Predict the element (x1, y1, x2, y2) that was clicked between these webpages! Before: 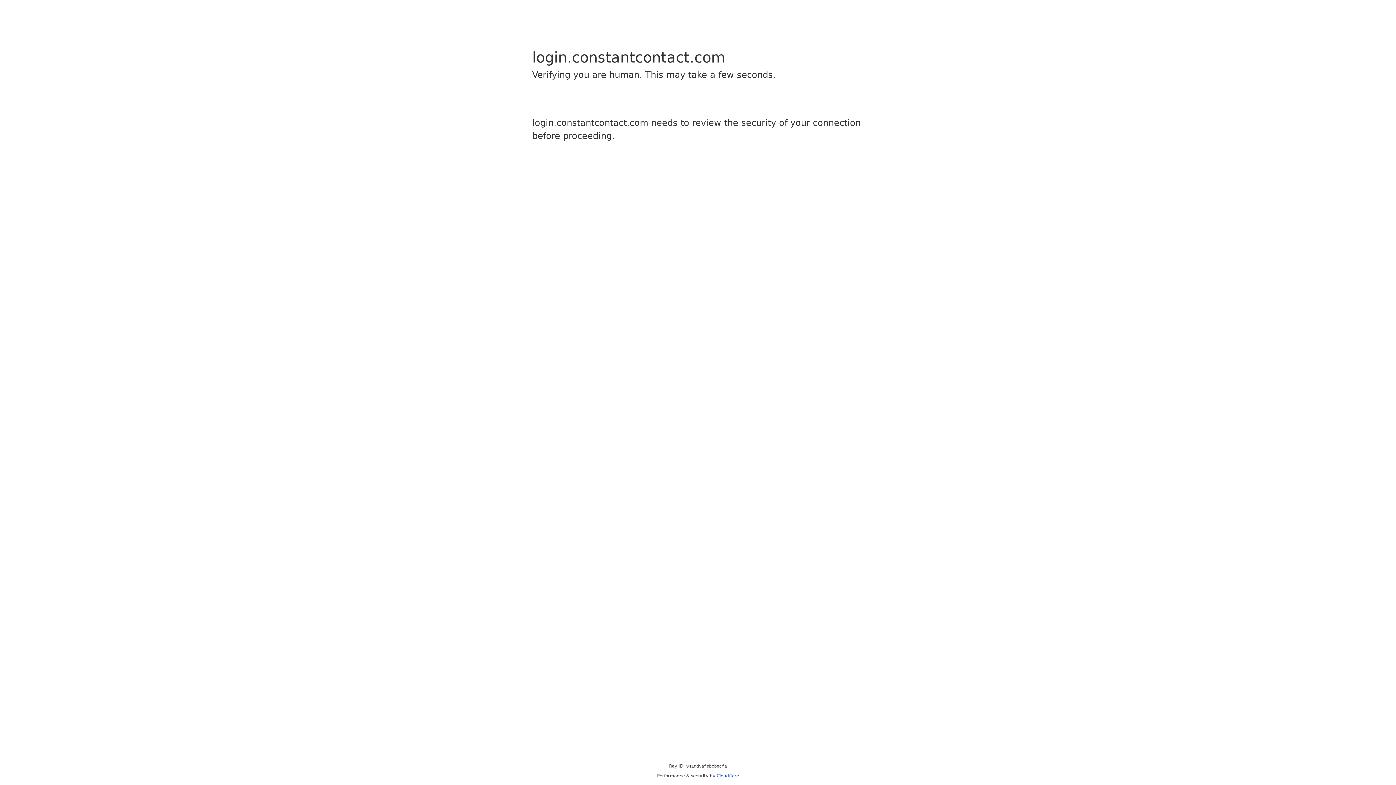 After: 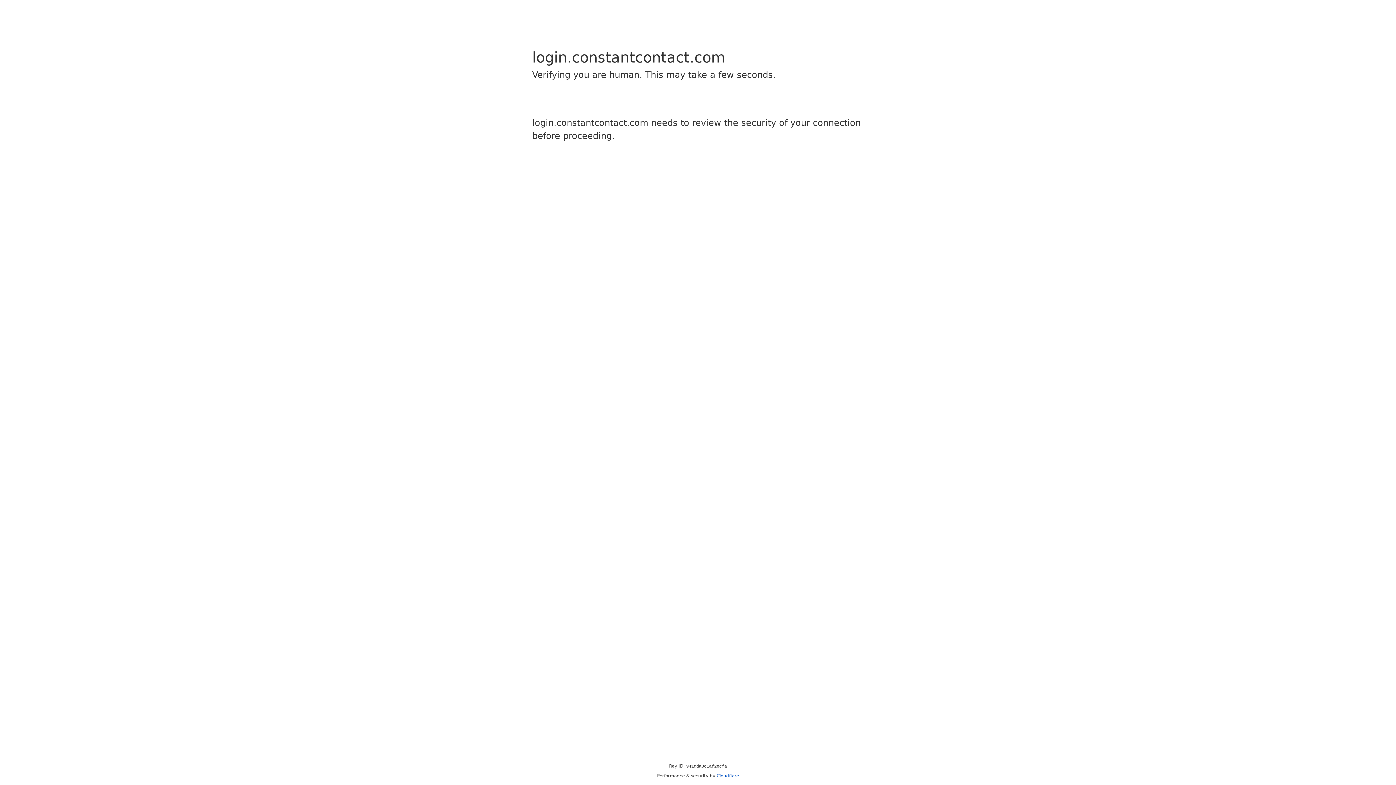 Action: label: Cloudflare bbox: (716, 773, 739, 778)